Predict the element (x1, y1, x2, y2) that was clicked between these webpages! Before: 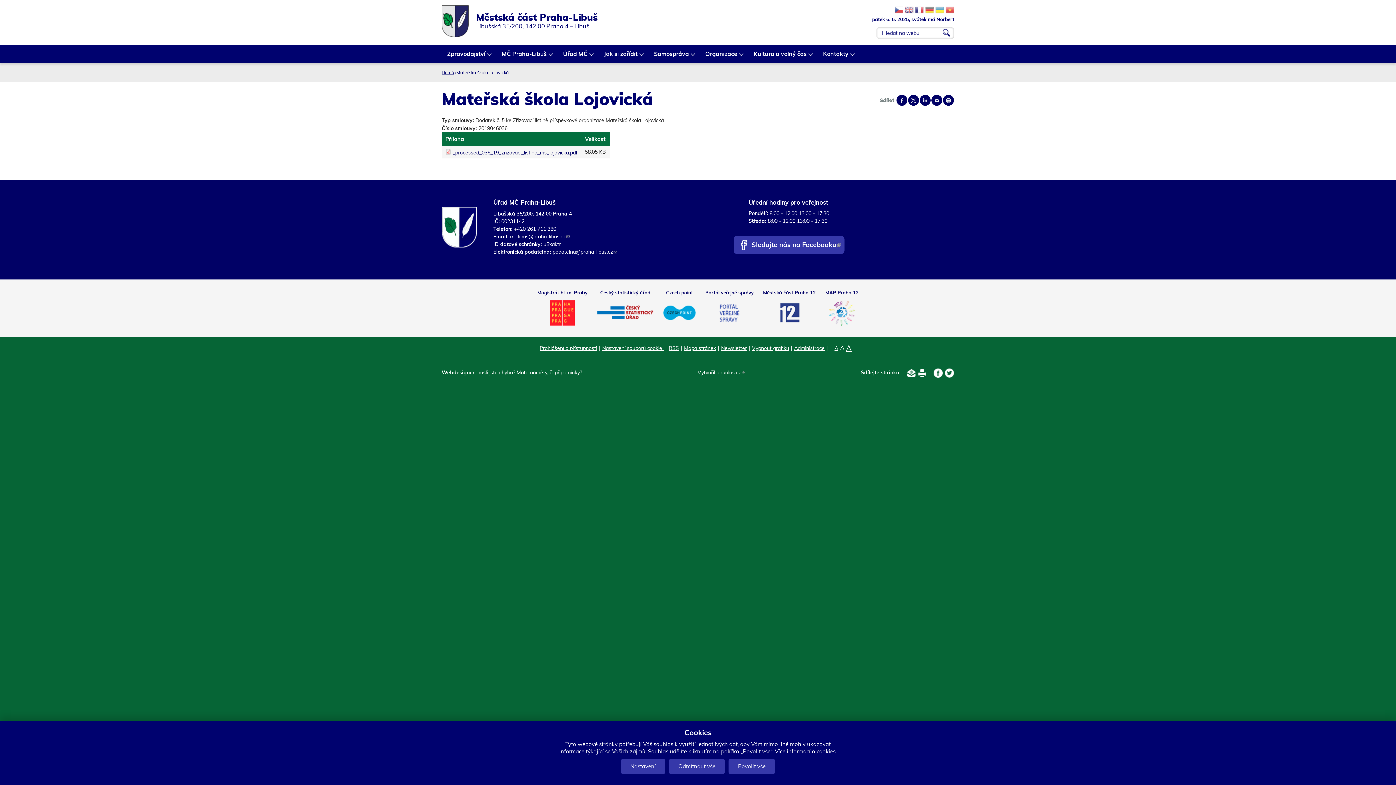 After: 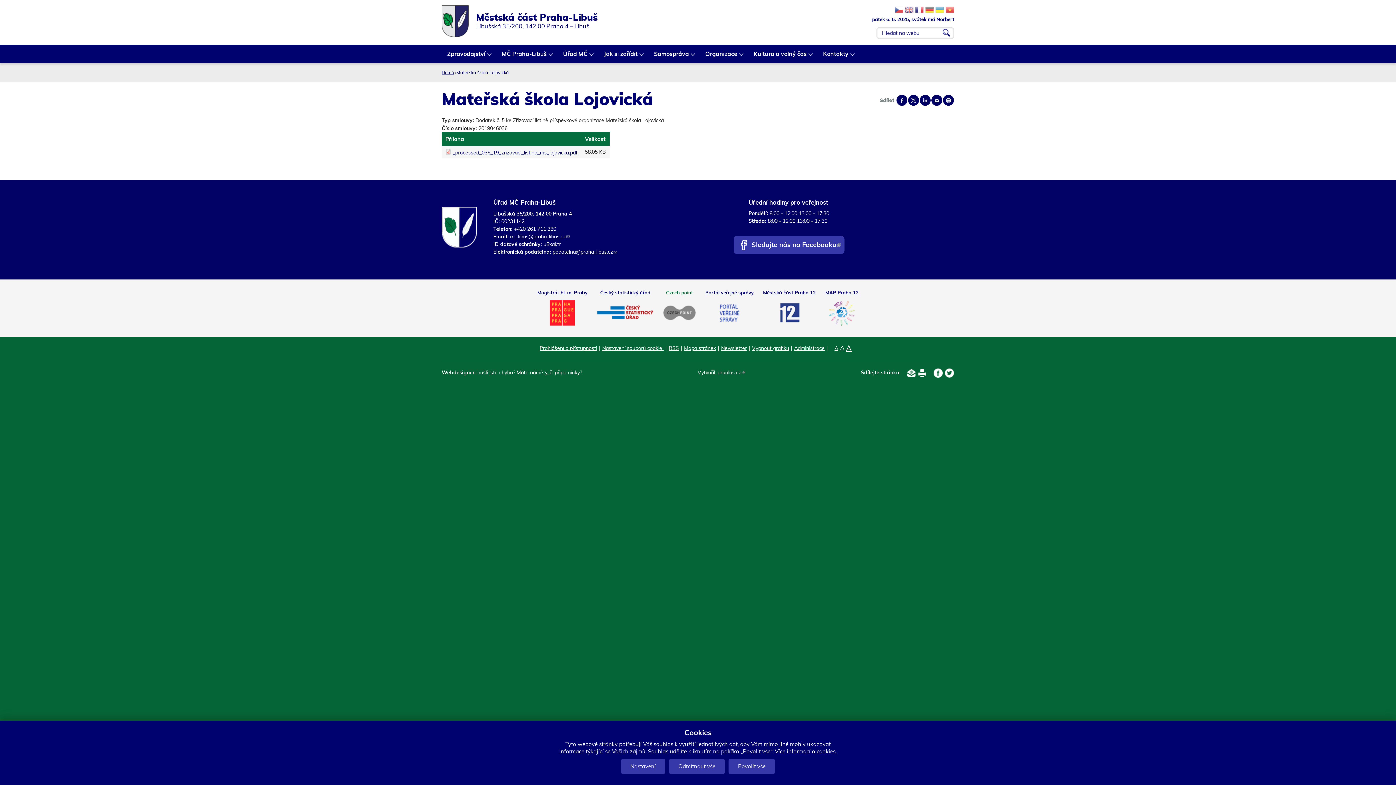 Action: label: Czech point bbox: (663, 288, 696, 328)